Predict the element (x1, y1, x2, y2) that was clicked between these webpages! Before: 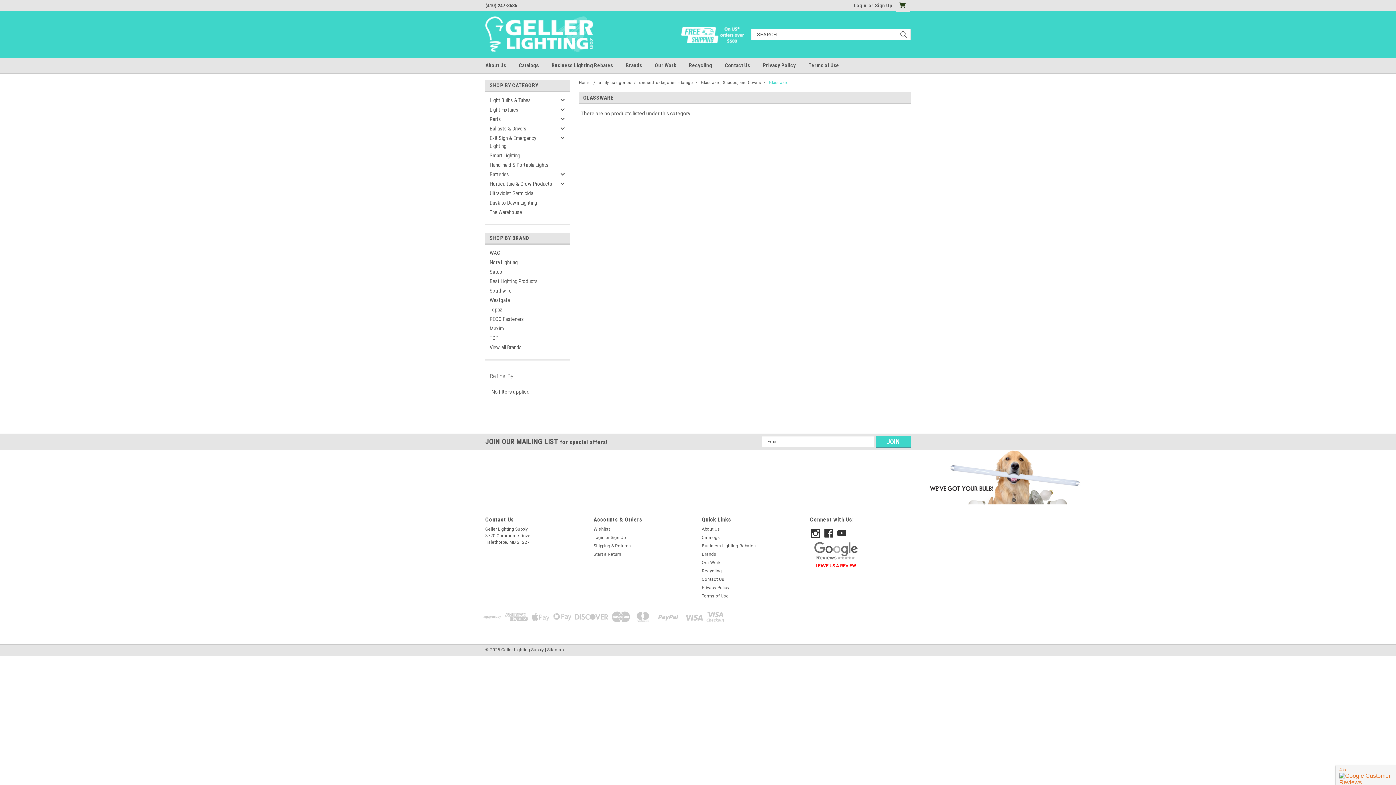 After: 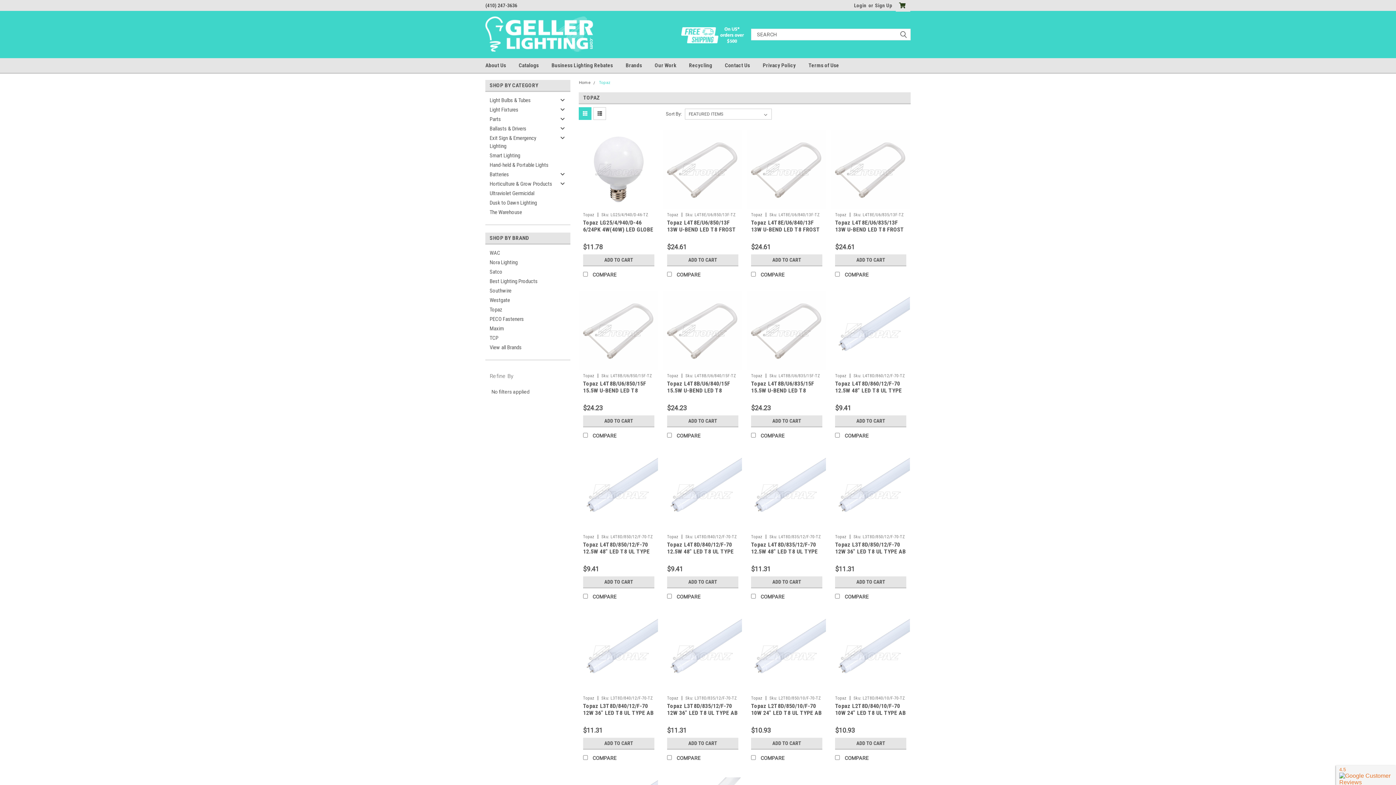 Action: bbox: (485, 305, 570, 314) label: Topaz